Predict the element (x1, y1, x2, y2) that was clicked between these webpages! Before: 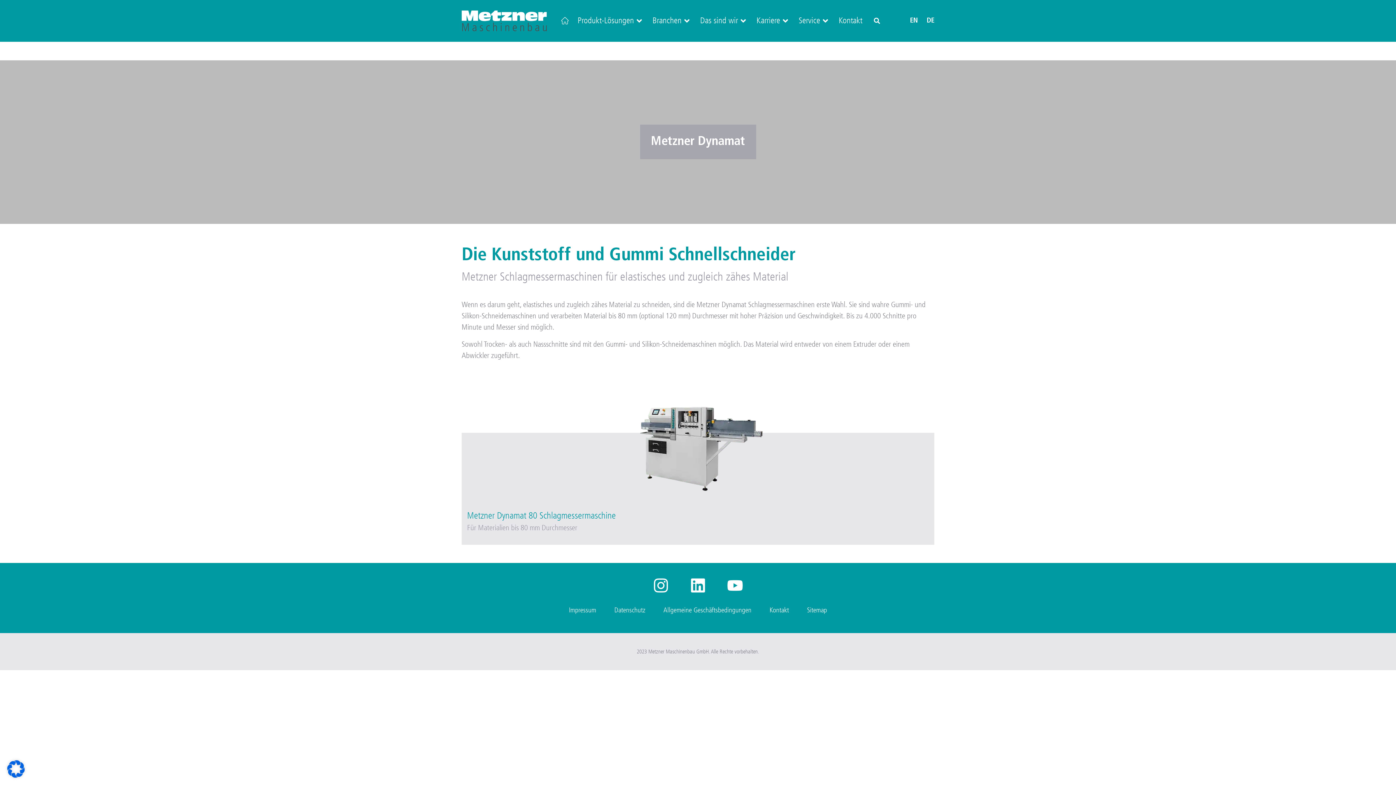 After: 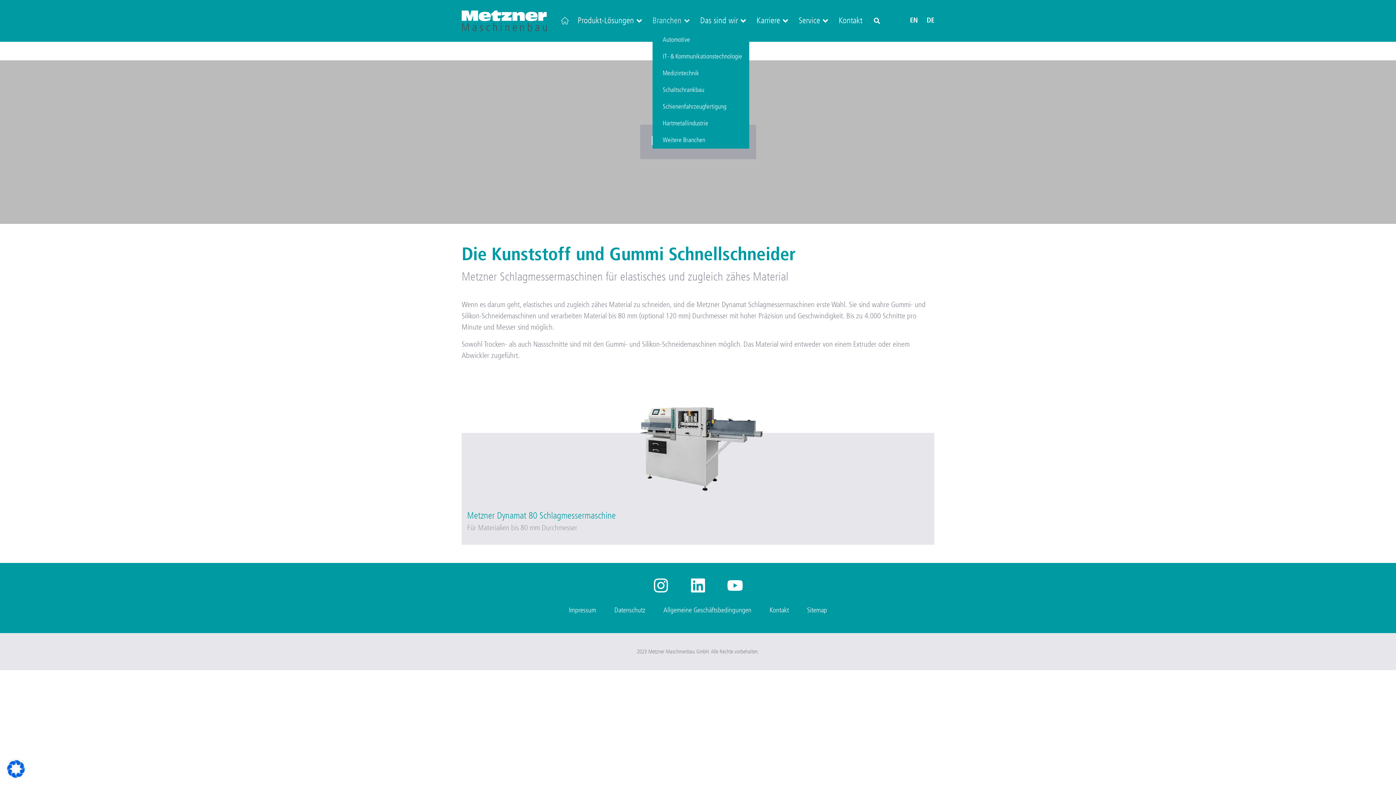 Action: bbox: (652, 17, 691, 24) label: Branchen